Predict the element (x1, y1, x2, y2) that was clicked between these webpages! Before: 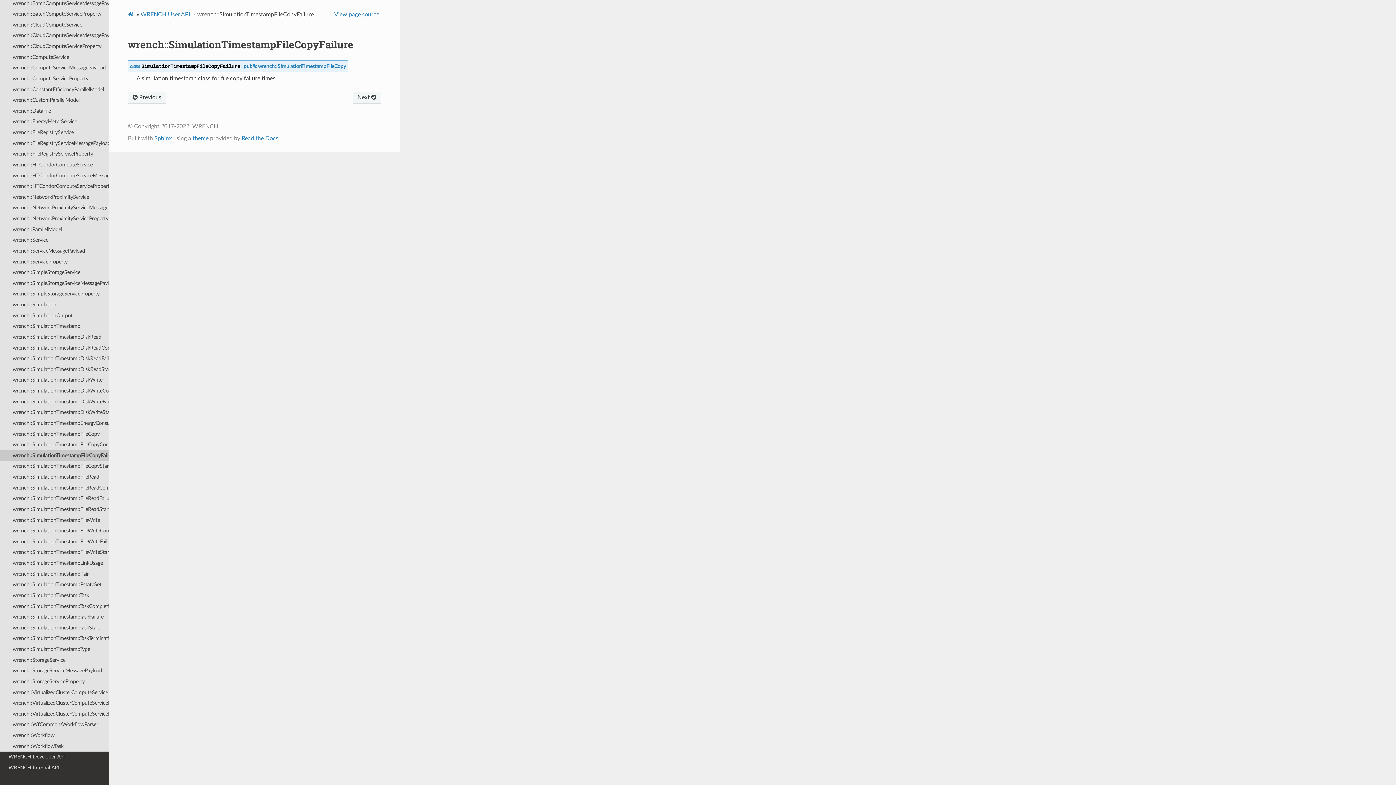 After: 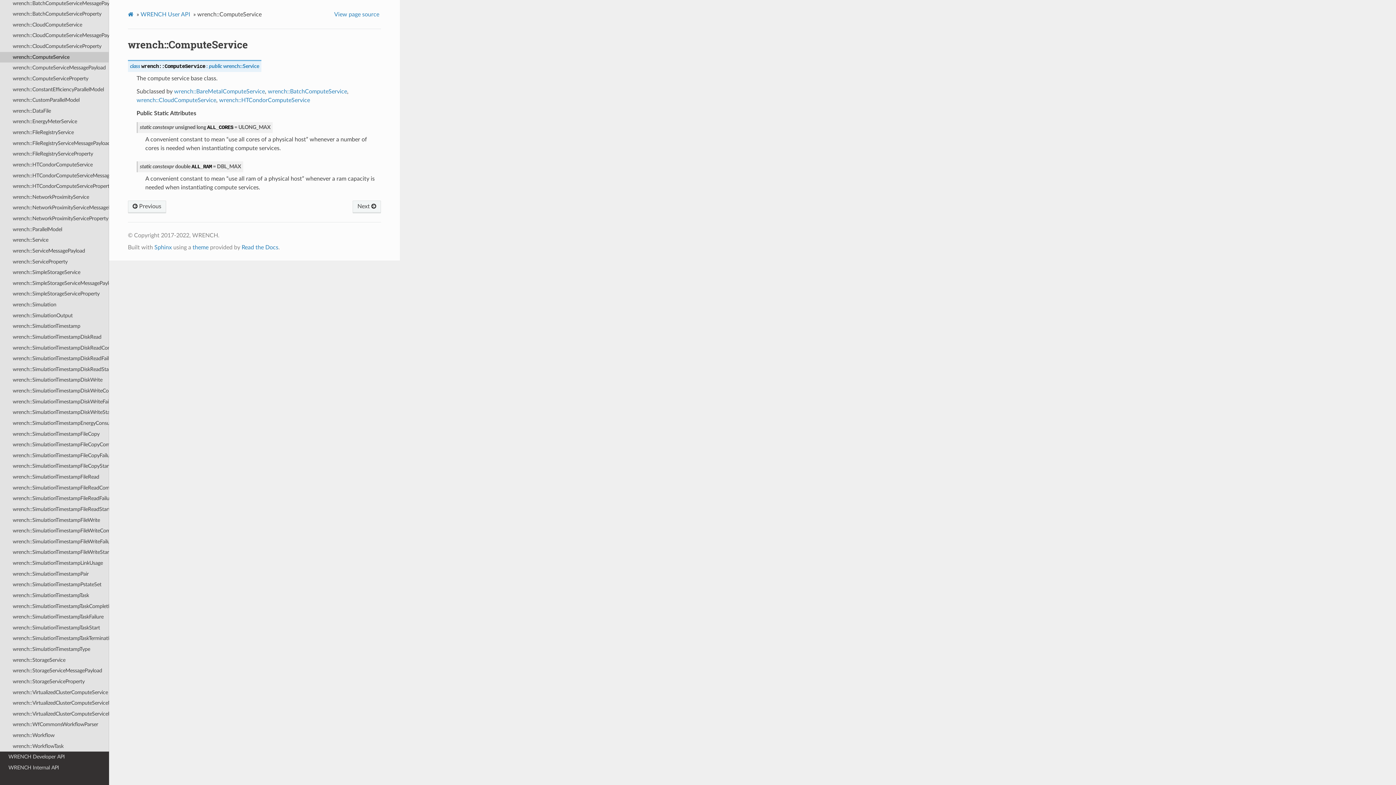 Action: bbox: (0, 51, 109, 62) label: wrench::ComputeService